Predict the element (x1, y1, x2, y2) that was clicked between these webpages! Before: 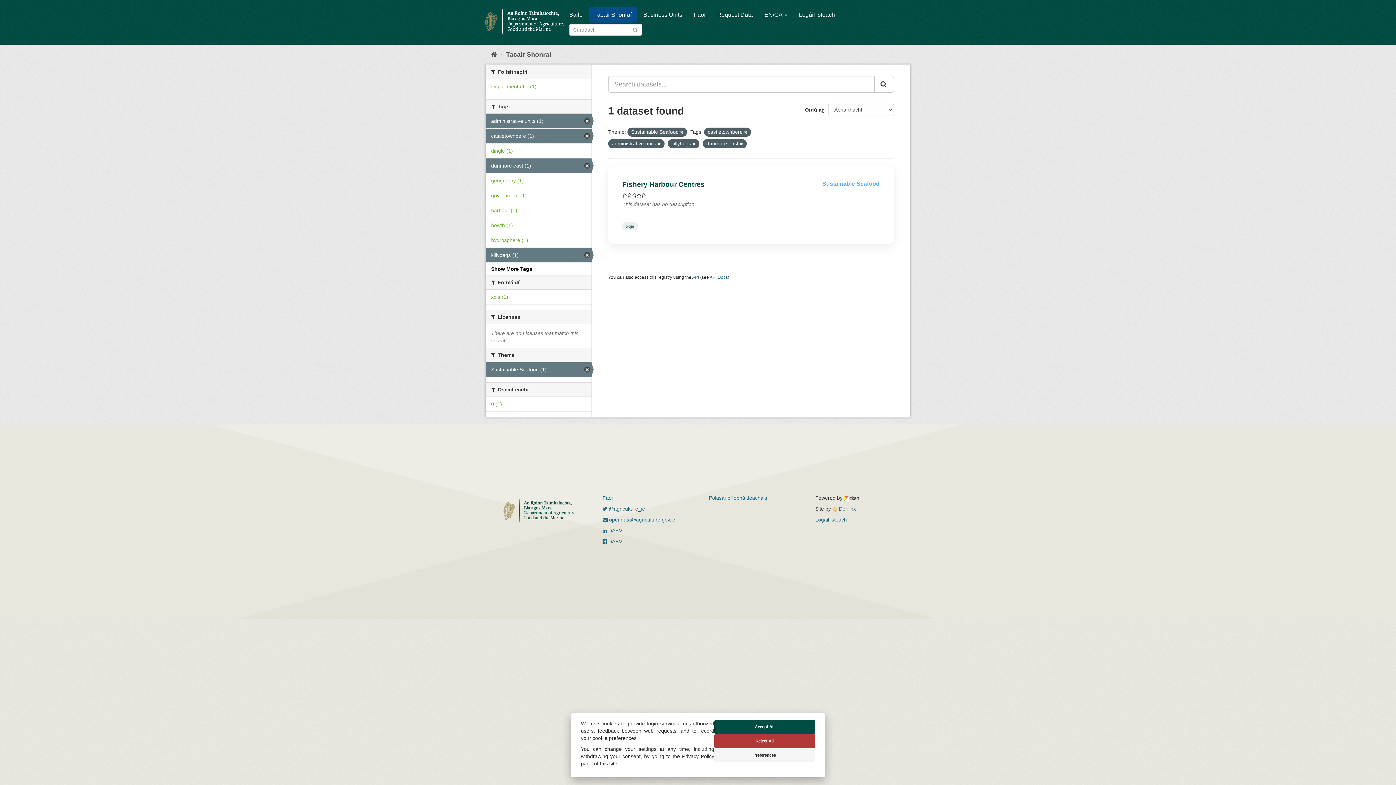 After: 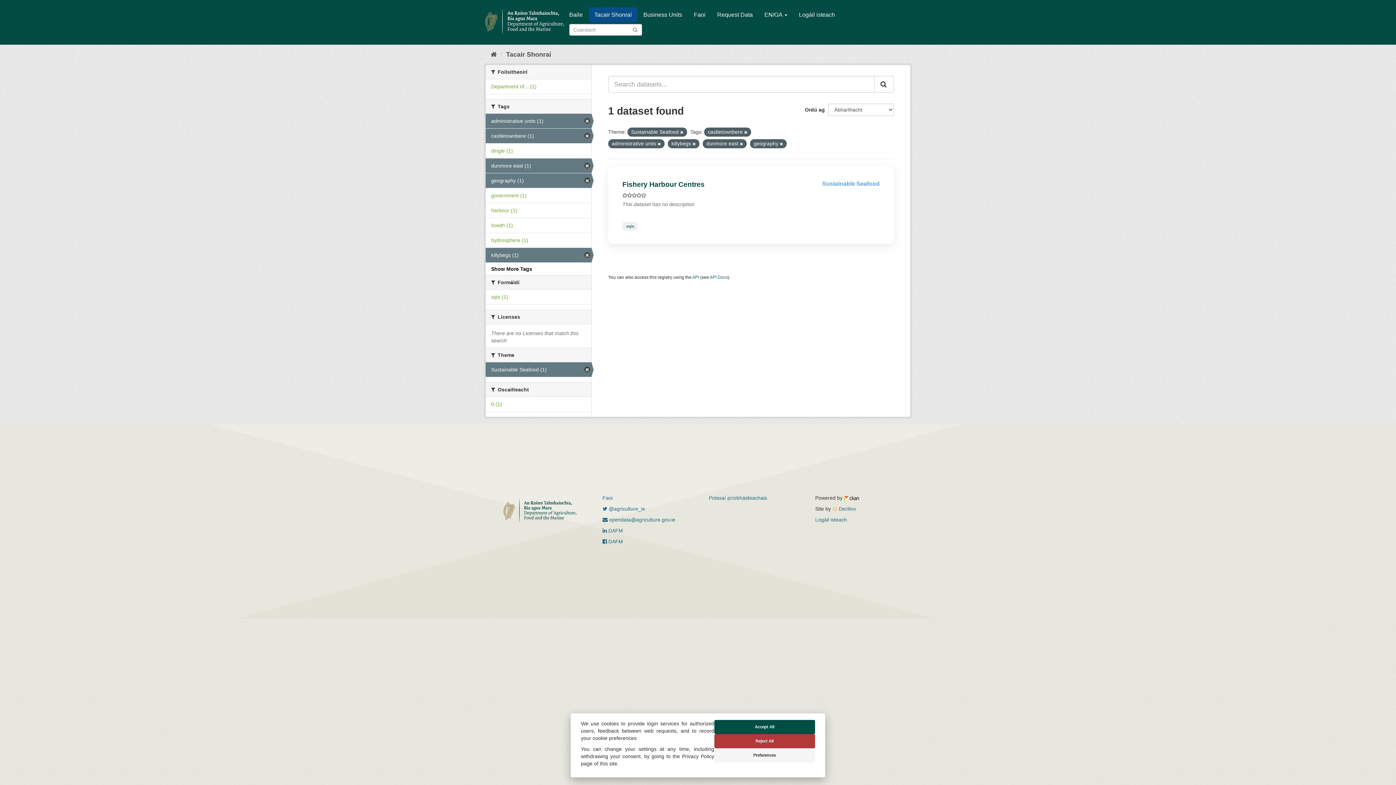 Action: bbox: (485, 173, 591, 188) label: geography (1)